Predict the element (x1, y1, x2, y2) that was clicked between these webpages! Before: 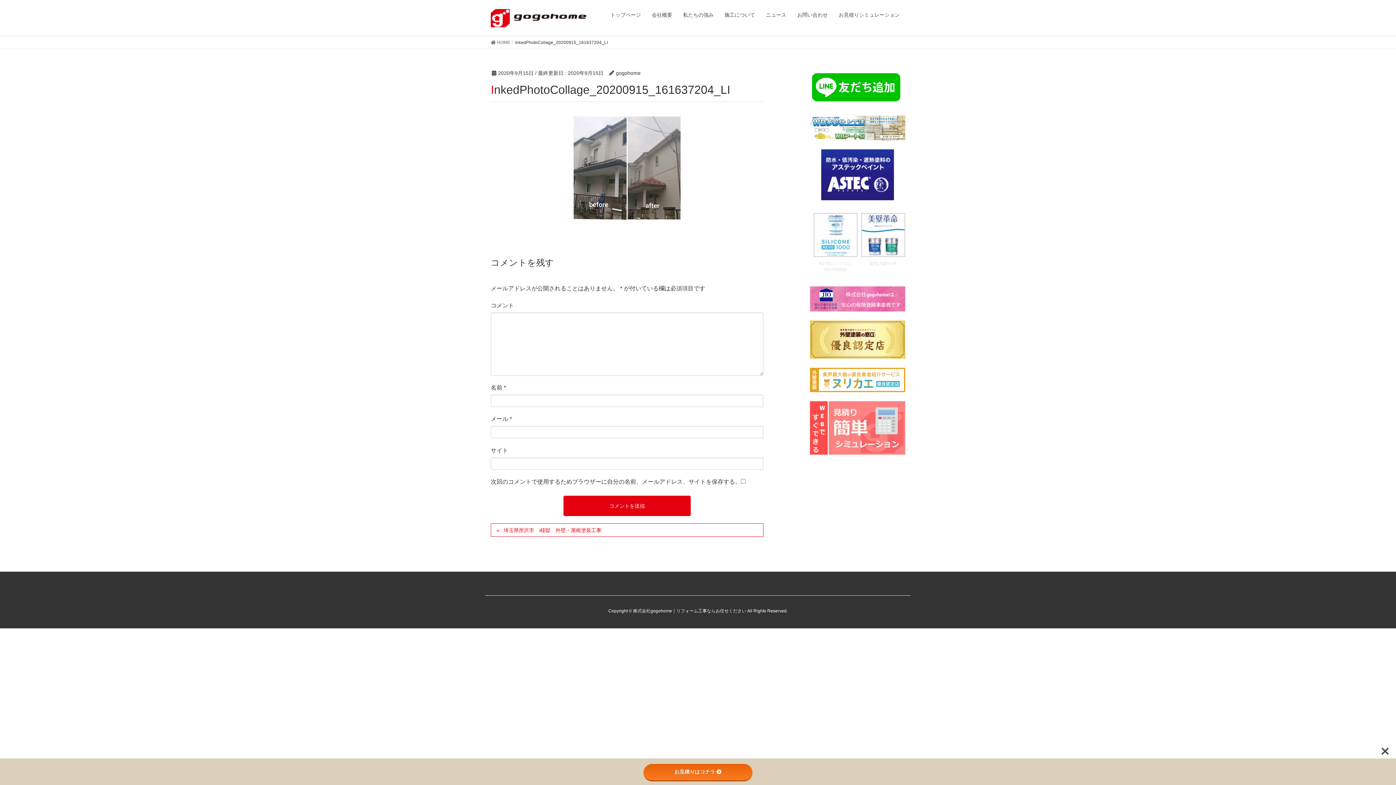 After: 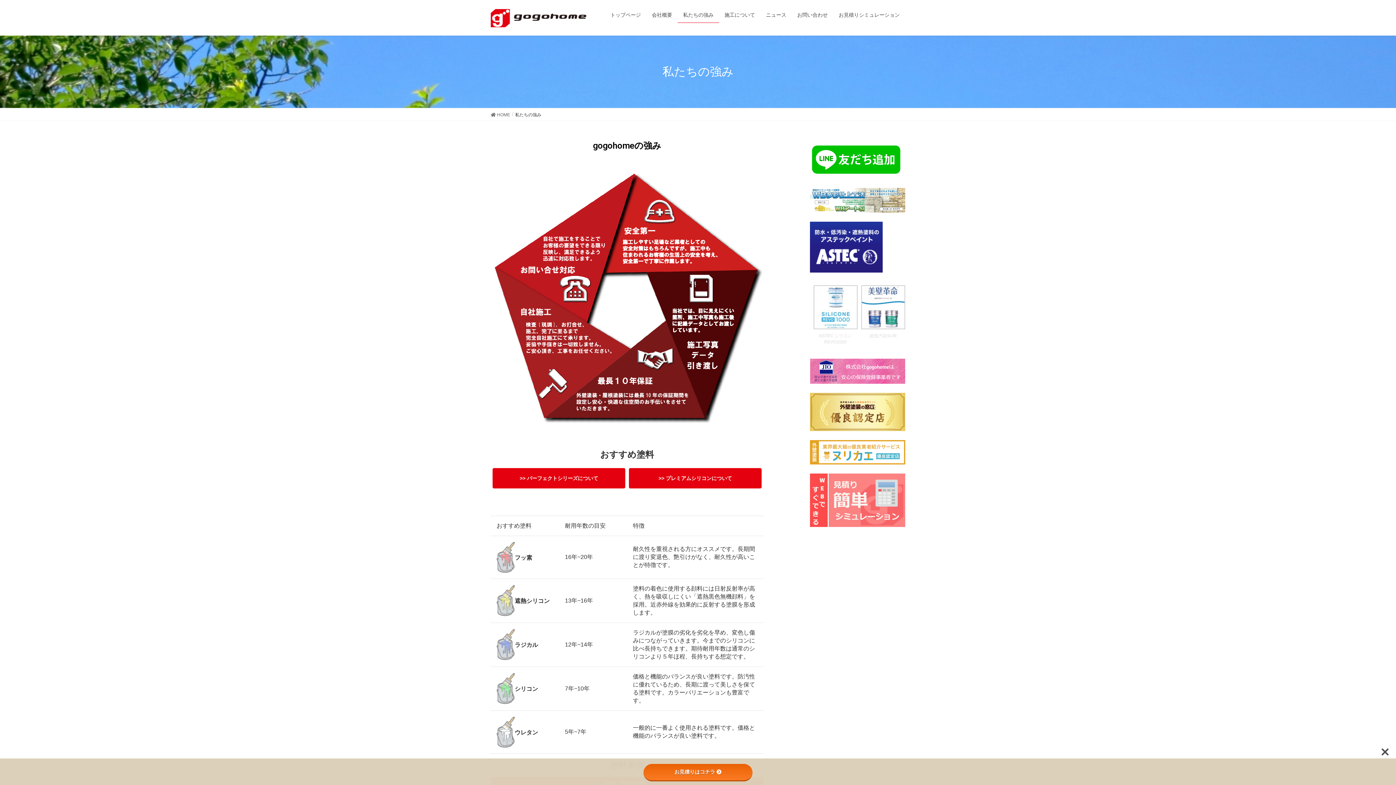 Action: label: 私たちの強み bbox: (677, 7, 719, 22)